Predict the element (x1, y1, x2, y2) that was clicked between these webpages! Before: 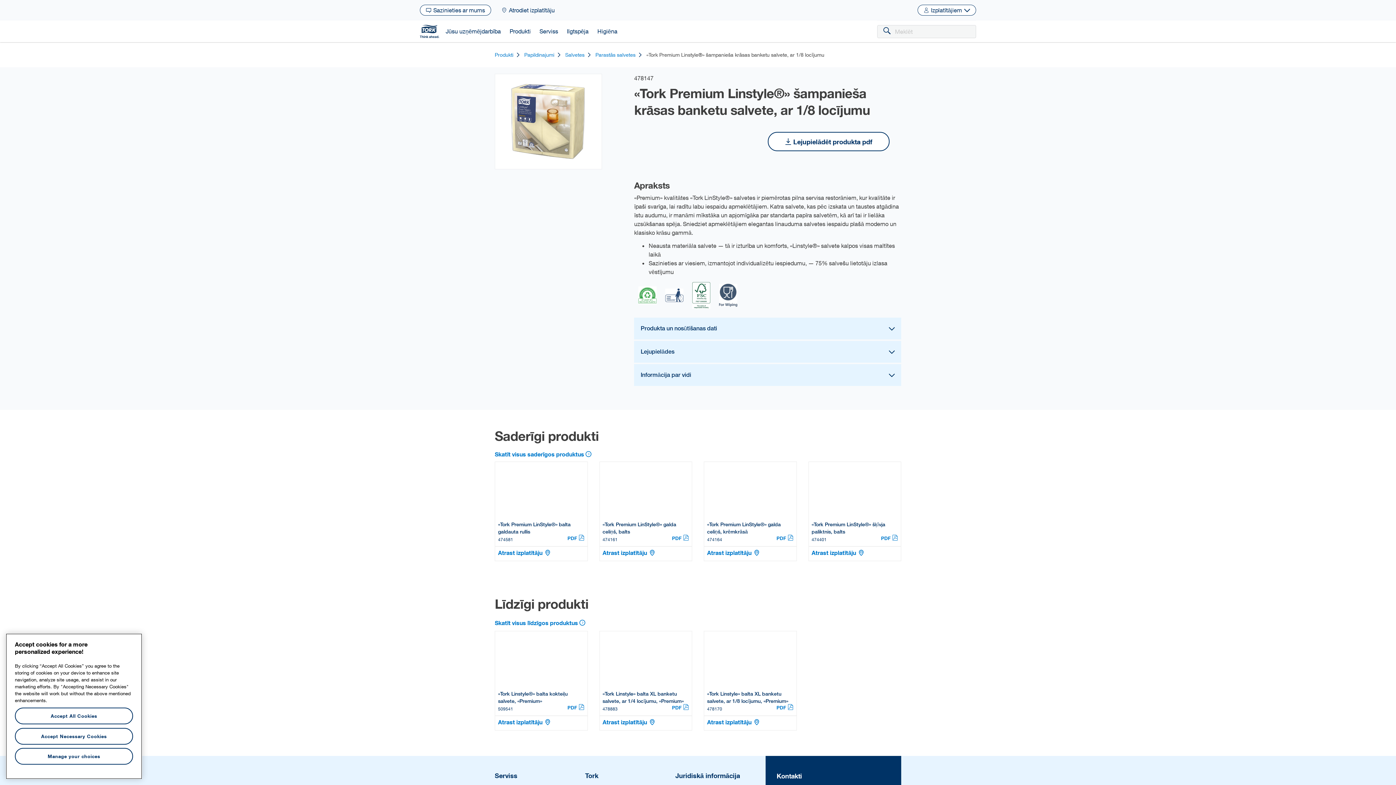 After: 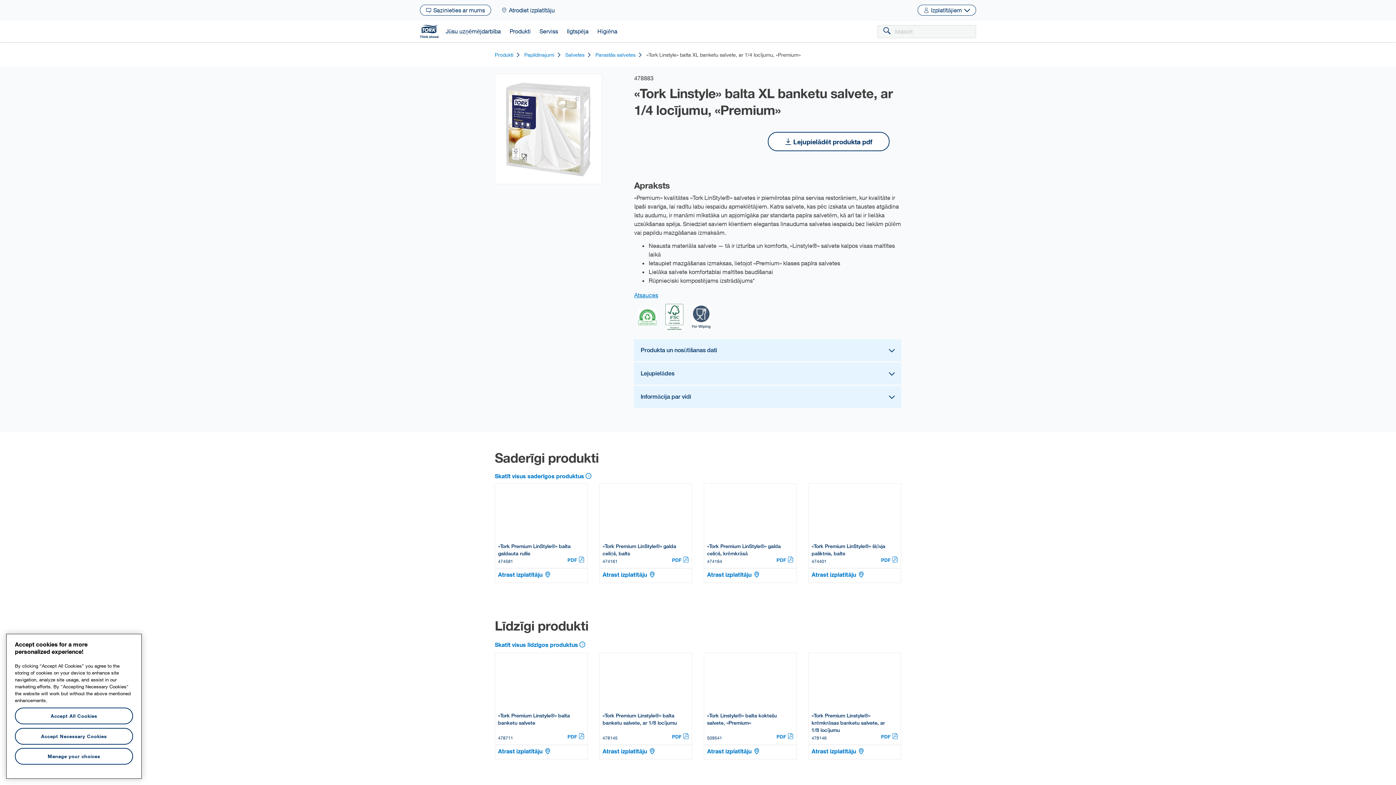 Action: bbox: (602, 705, 617, 713) label: 478883